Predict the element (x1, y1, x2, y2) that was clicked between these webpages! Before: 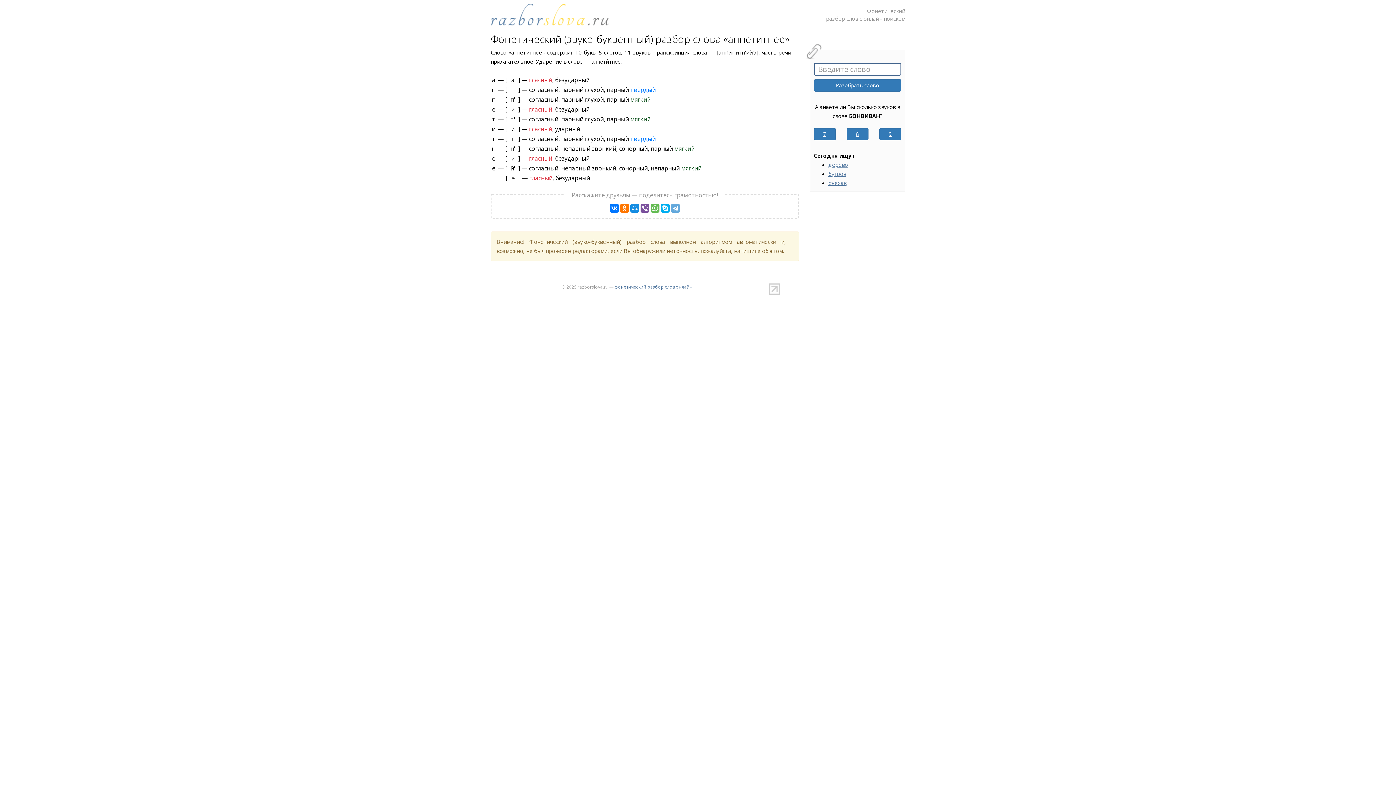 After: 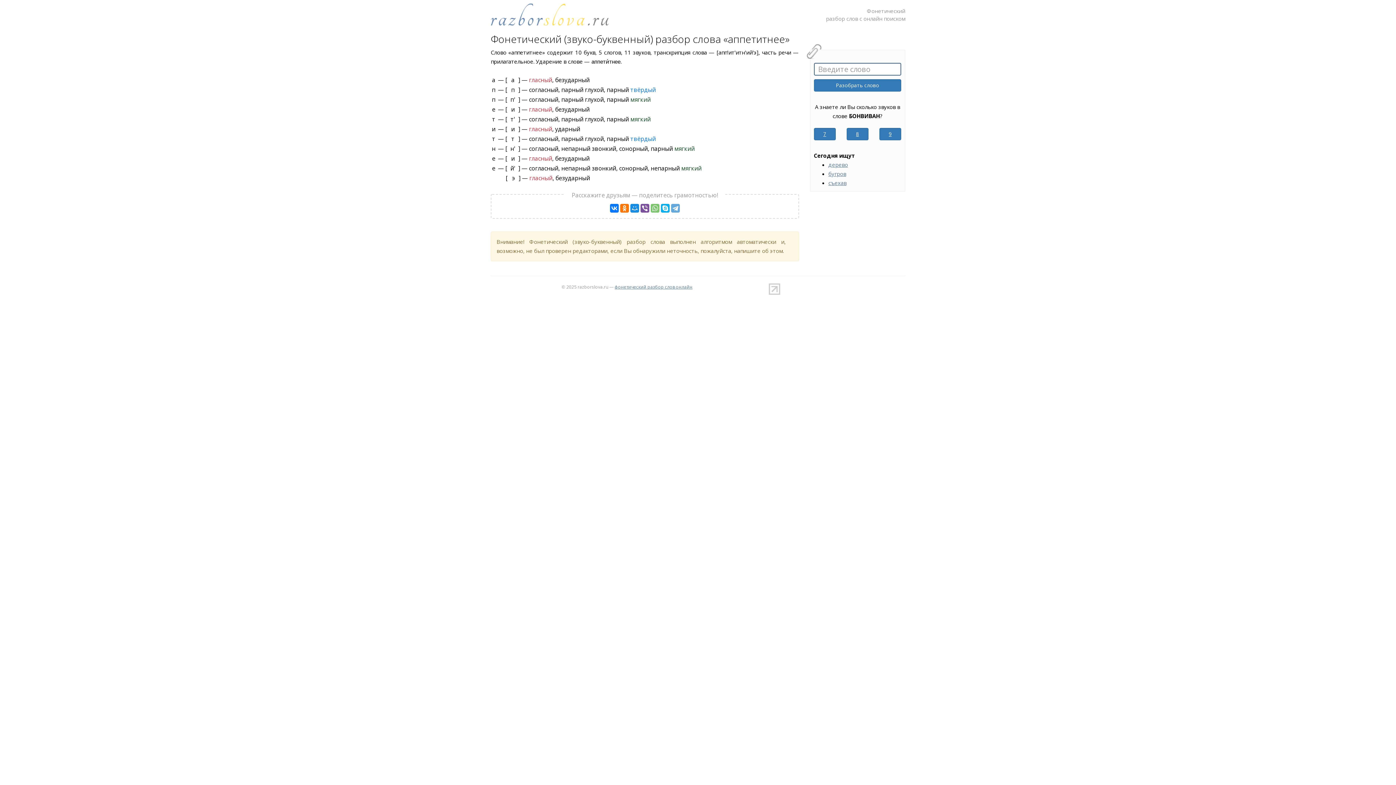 Action: bbox: (650, 204, 659, 212)